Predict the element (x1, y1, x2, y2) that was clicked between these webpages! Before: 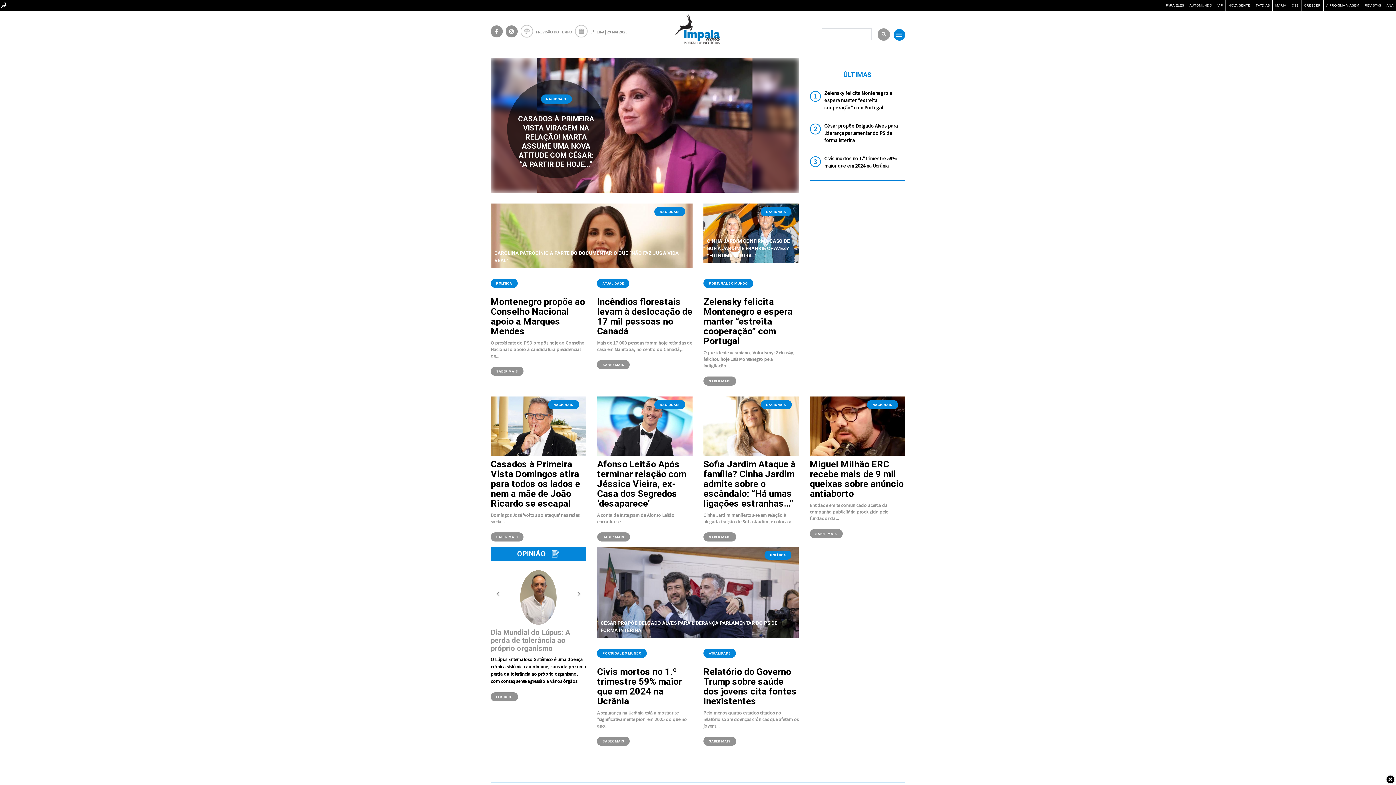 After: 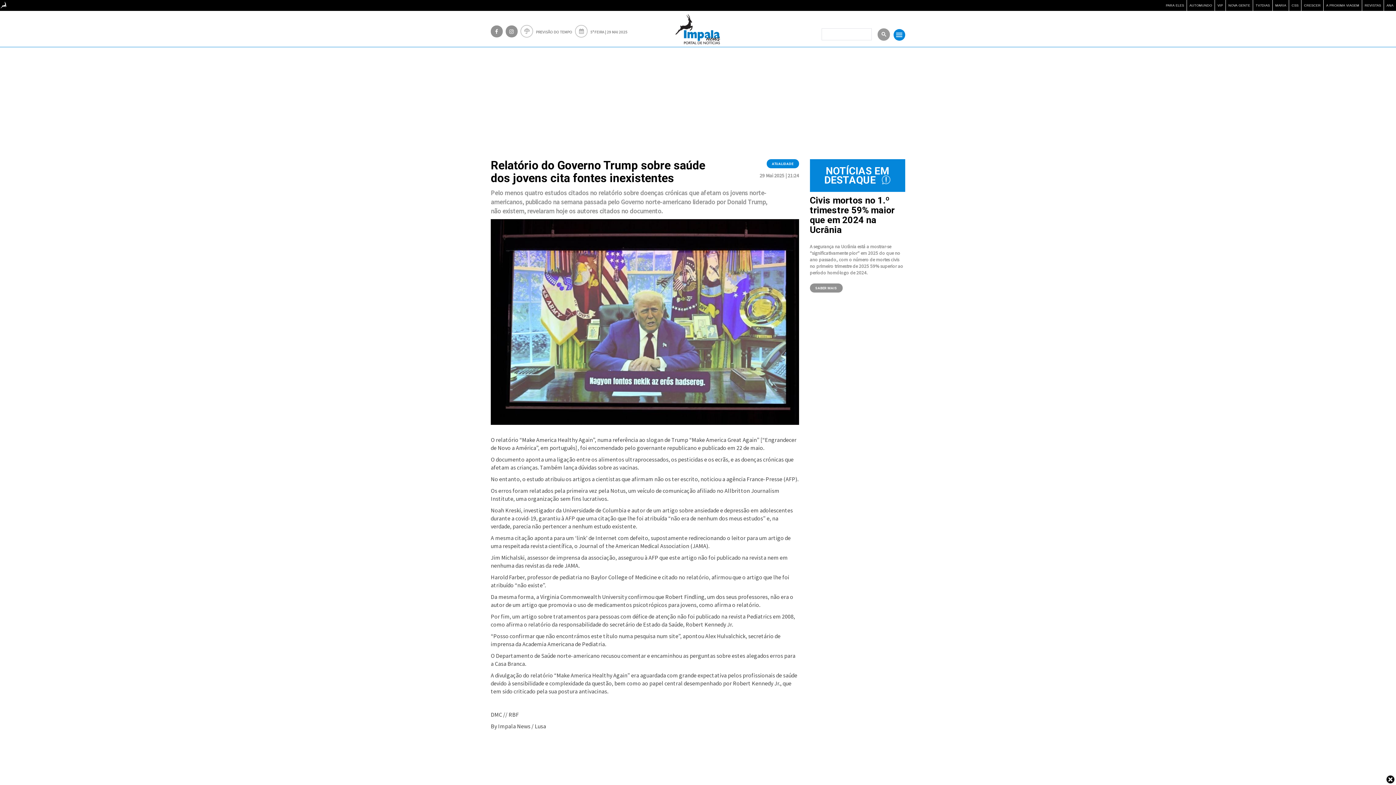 Action: label: Relatório do Governo Trump sobre saúde dos jovens cita fontes inexistentes

Pelo menos quatro estudos citados no relatório sobre doenças crónicas que afetam os jovens... bbox: (703, 667, 799, 729)